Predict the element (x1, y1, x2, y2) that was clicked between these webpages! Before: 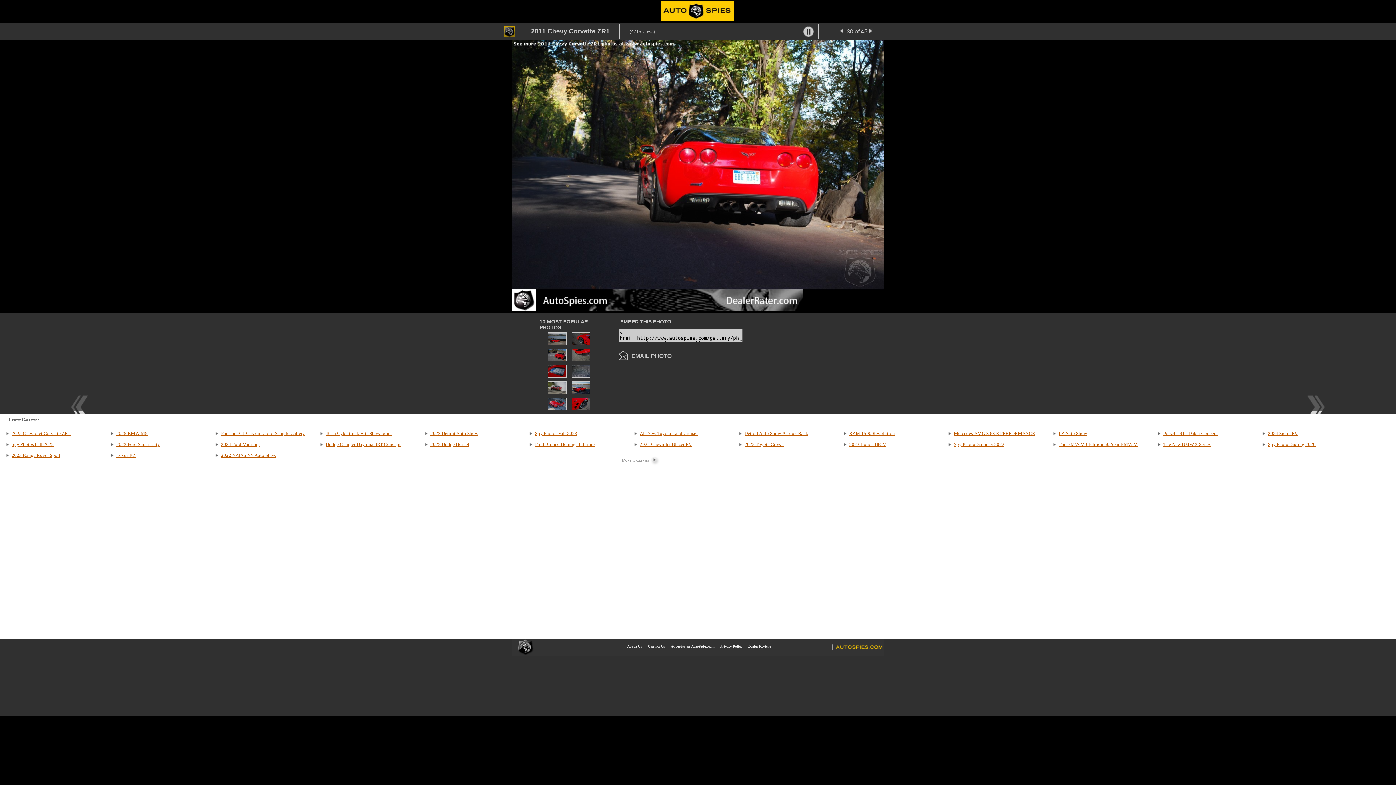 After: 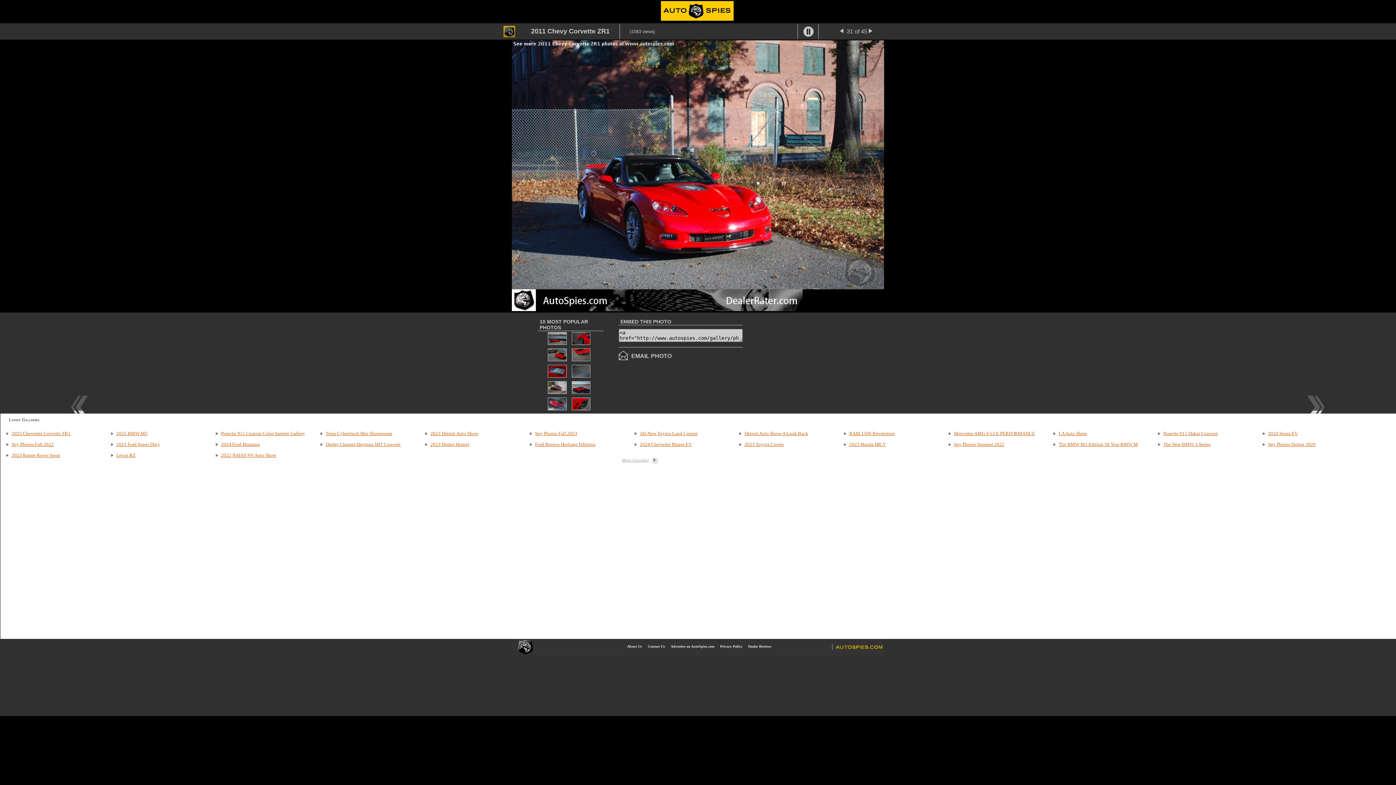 Action: bbox: (869, 28, 872, 34)